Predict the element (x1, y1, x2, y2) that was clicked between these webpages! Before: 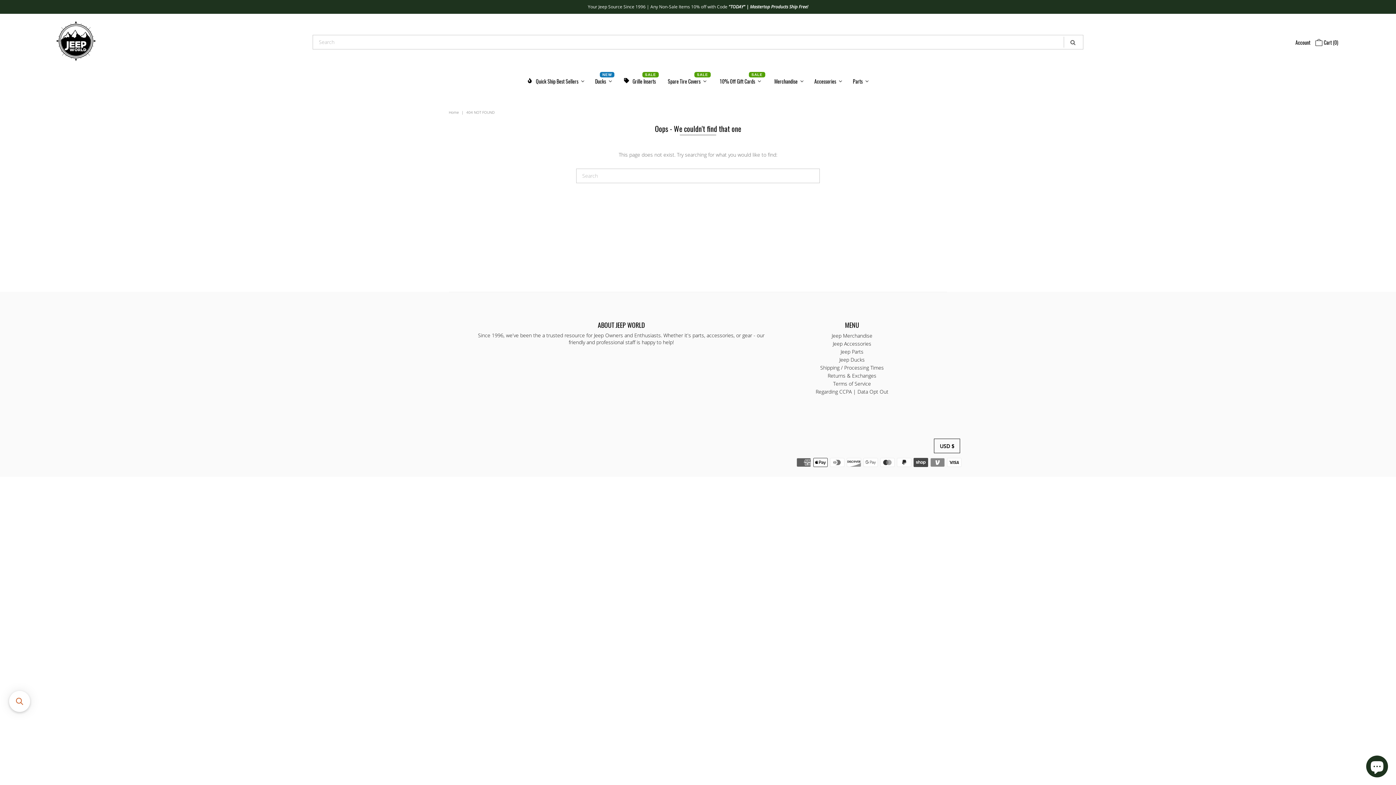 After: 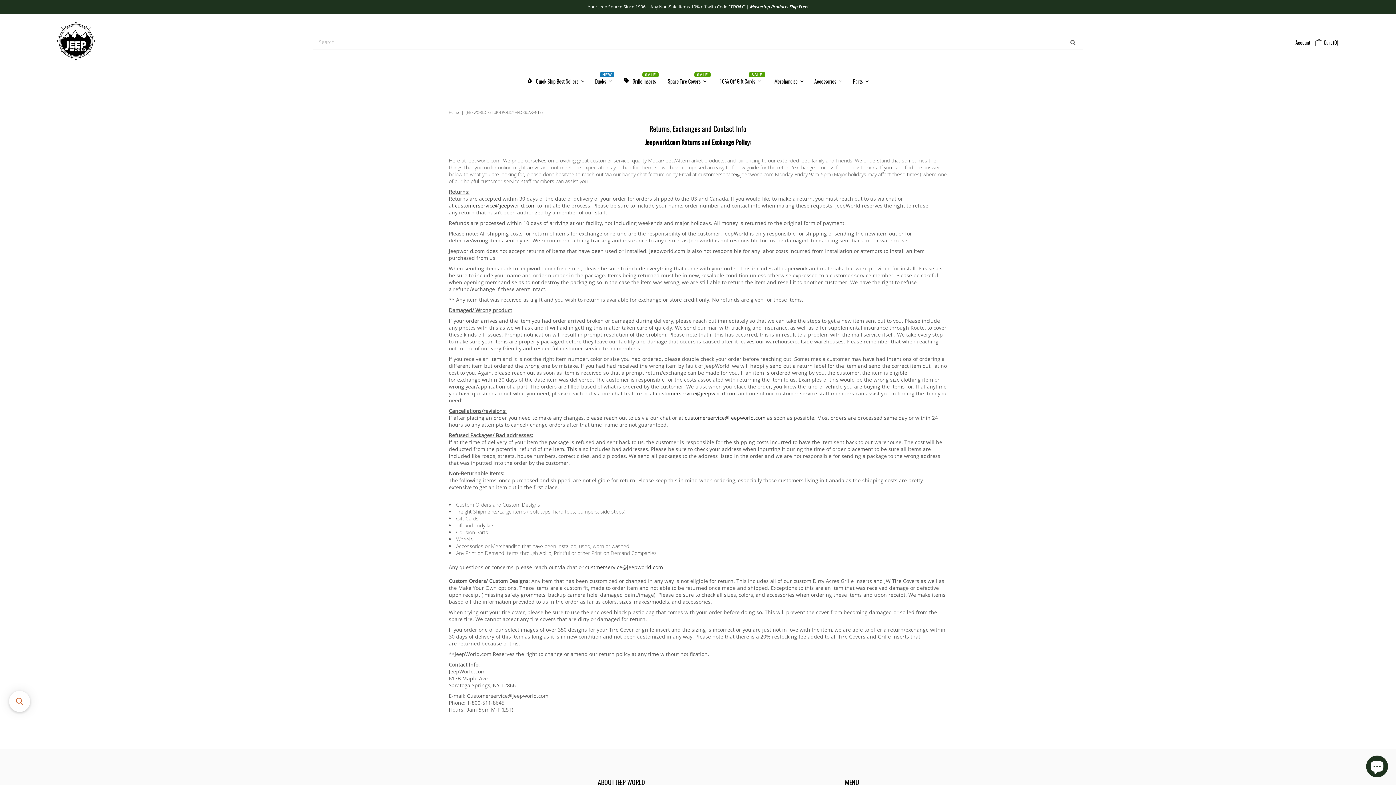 Action: bbox: (827, 372, 876, 379) label: Returns & Exchanges